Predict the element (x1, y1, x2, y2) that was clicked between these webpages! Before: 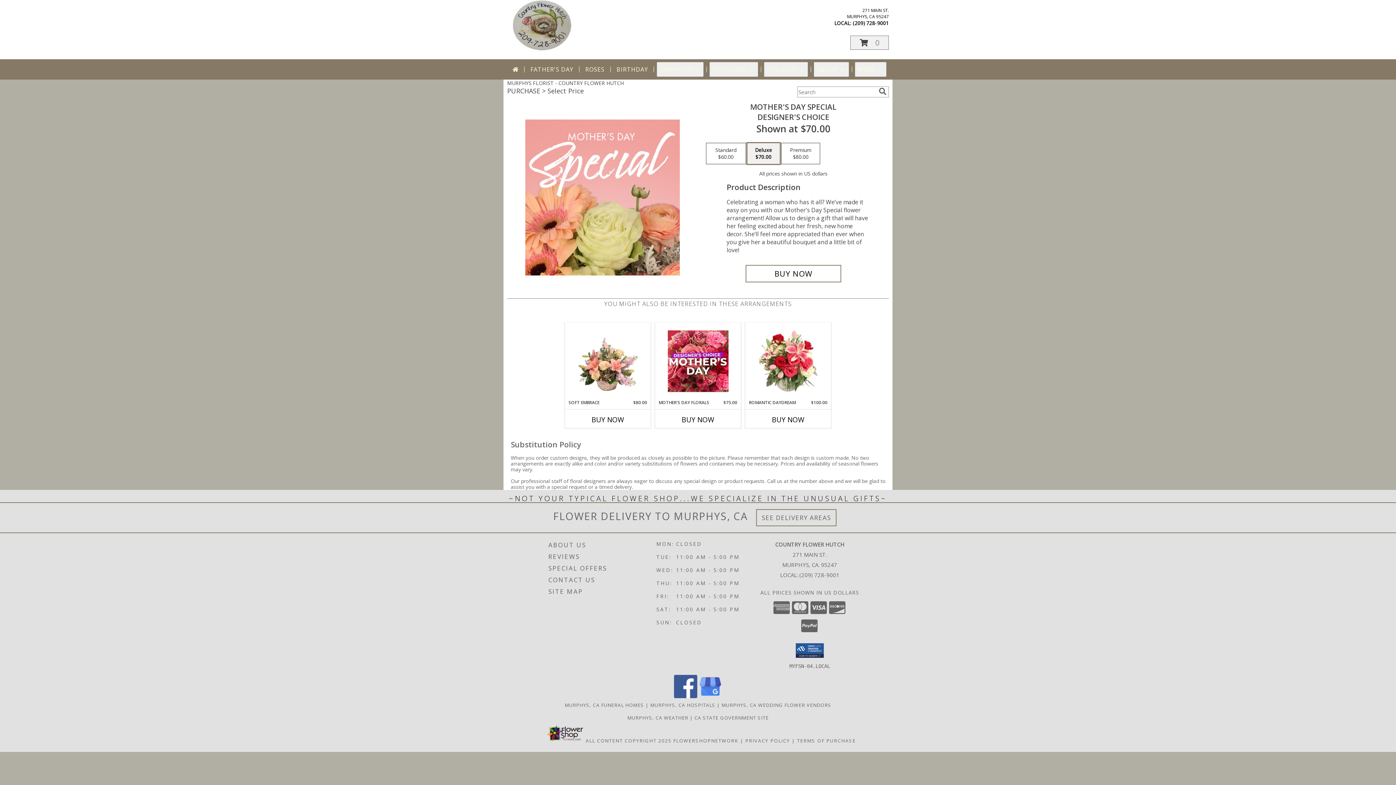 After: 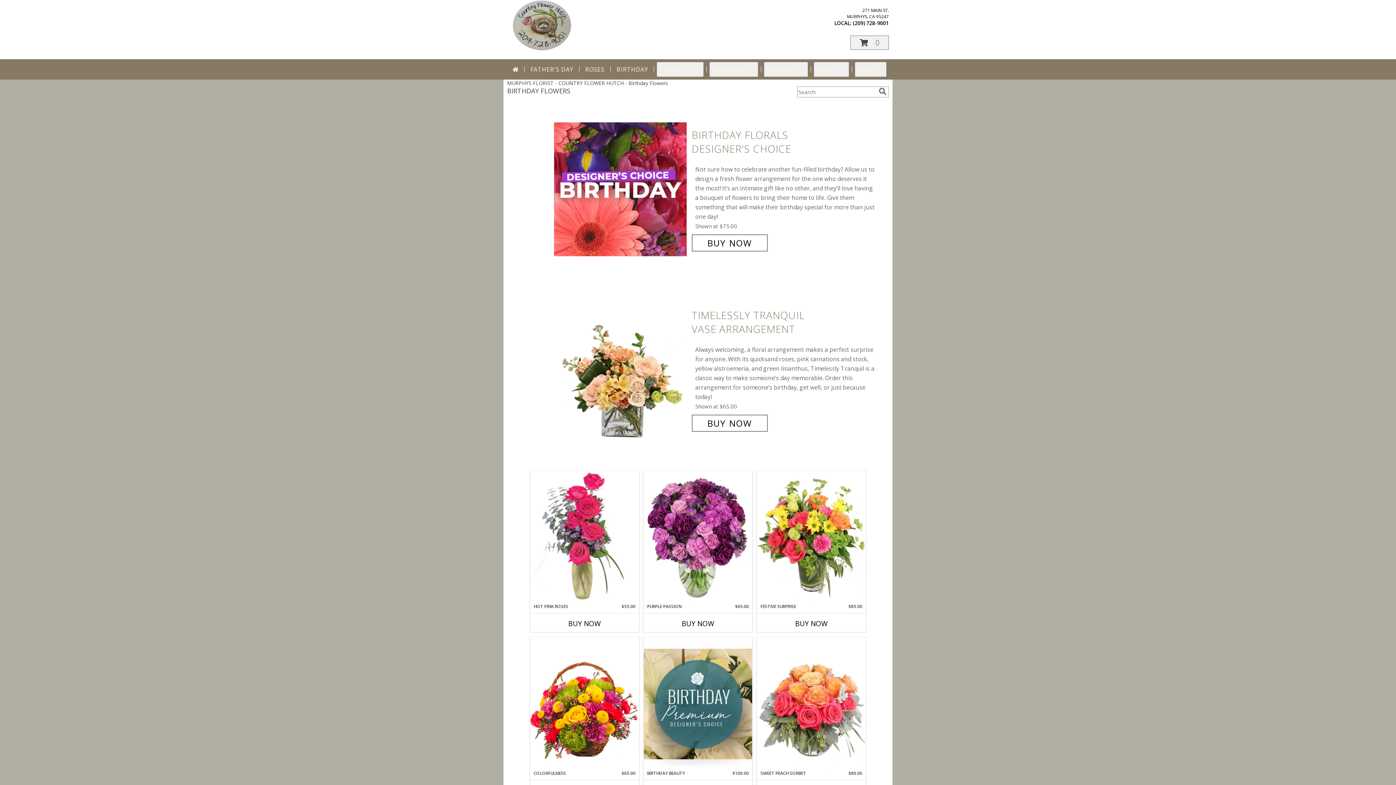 Action: bbox: (613, 62, 651, 76) label: BIRTHDAY